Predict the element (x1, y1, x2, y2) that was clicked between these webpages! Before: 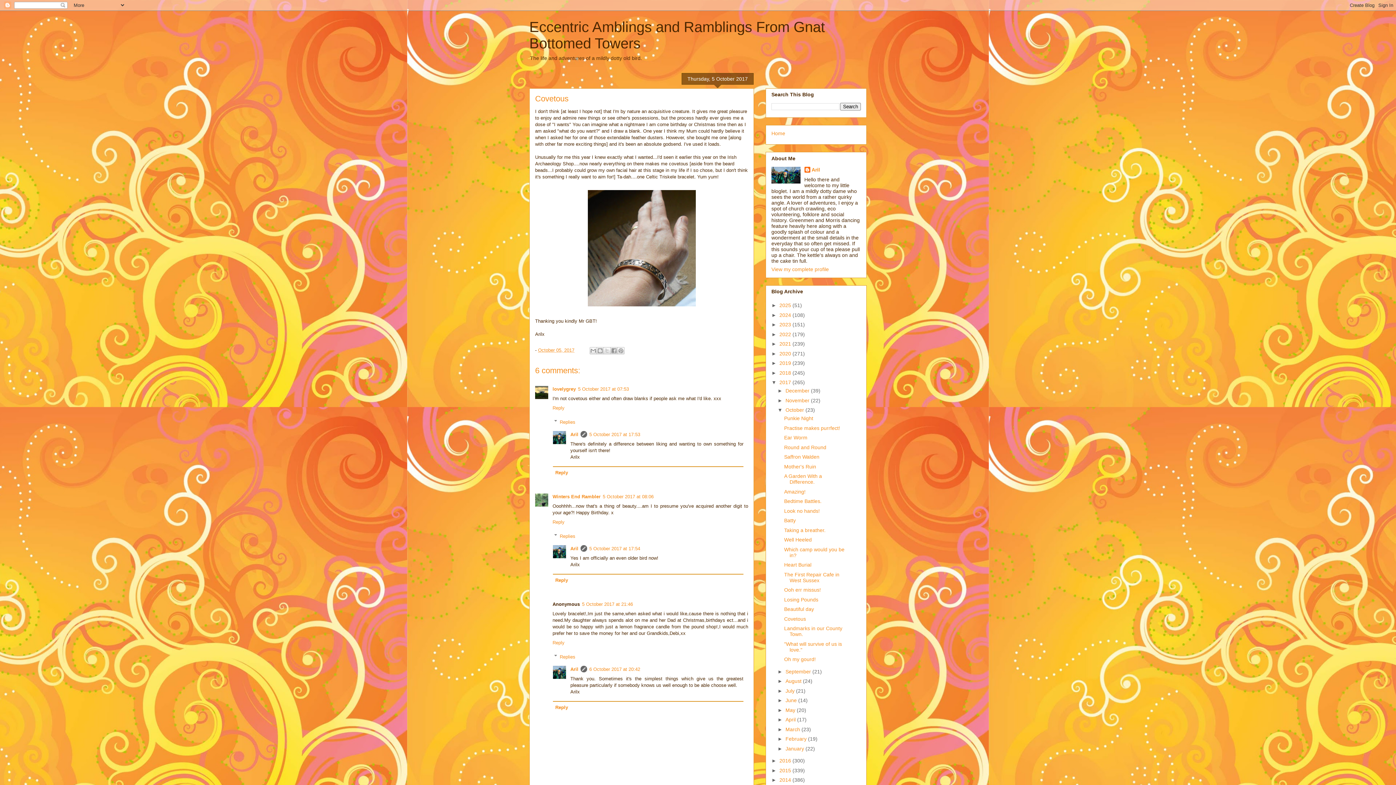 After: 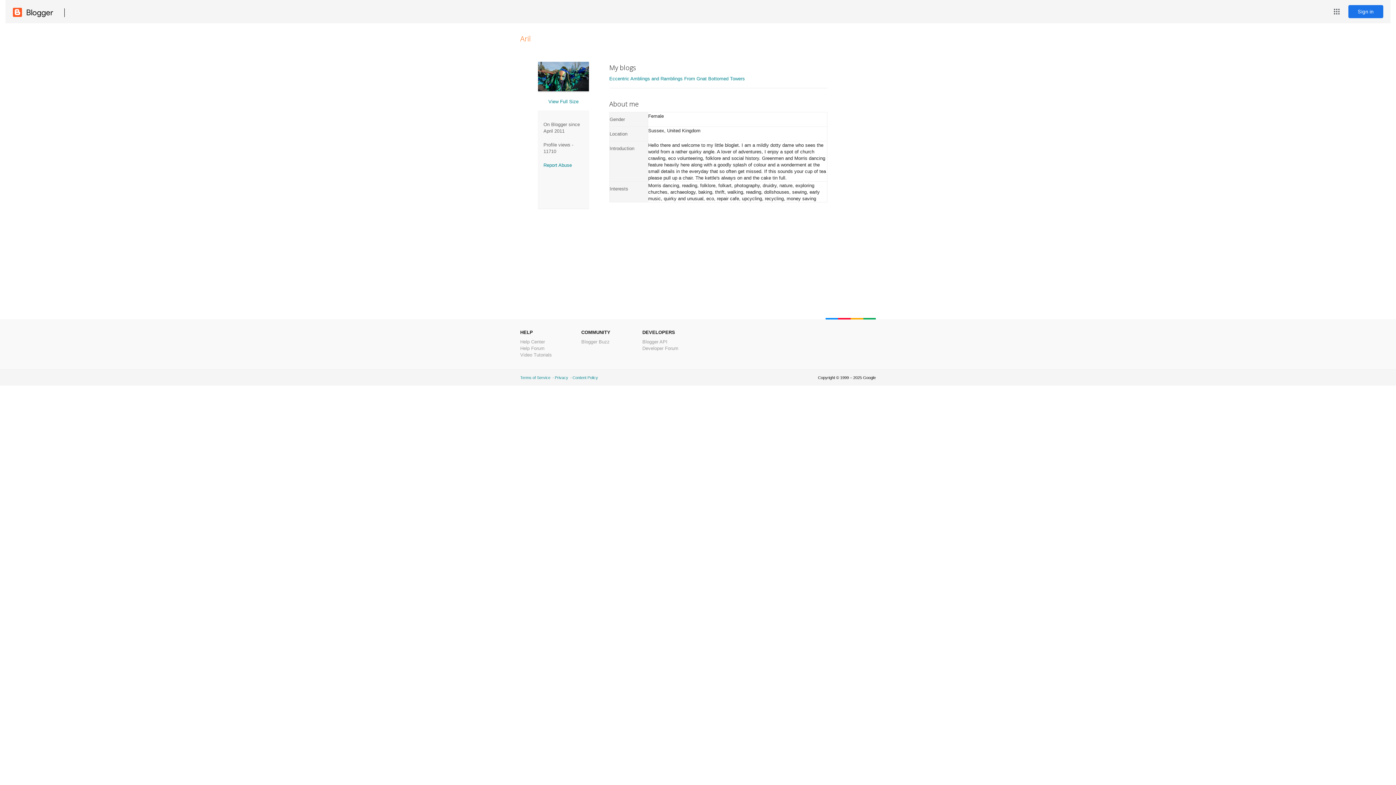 Action: label: View my complete profile bbox: (771, 266, 829, 272)